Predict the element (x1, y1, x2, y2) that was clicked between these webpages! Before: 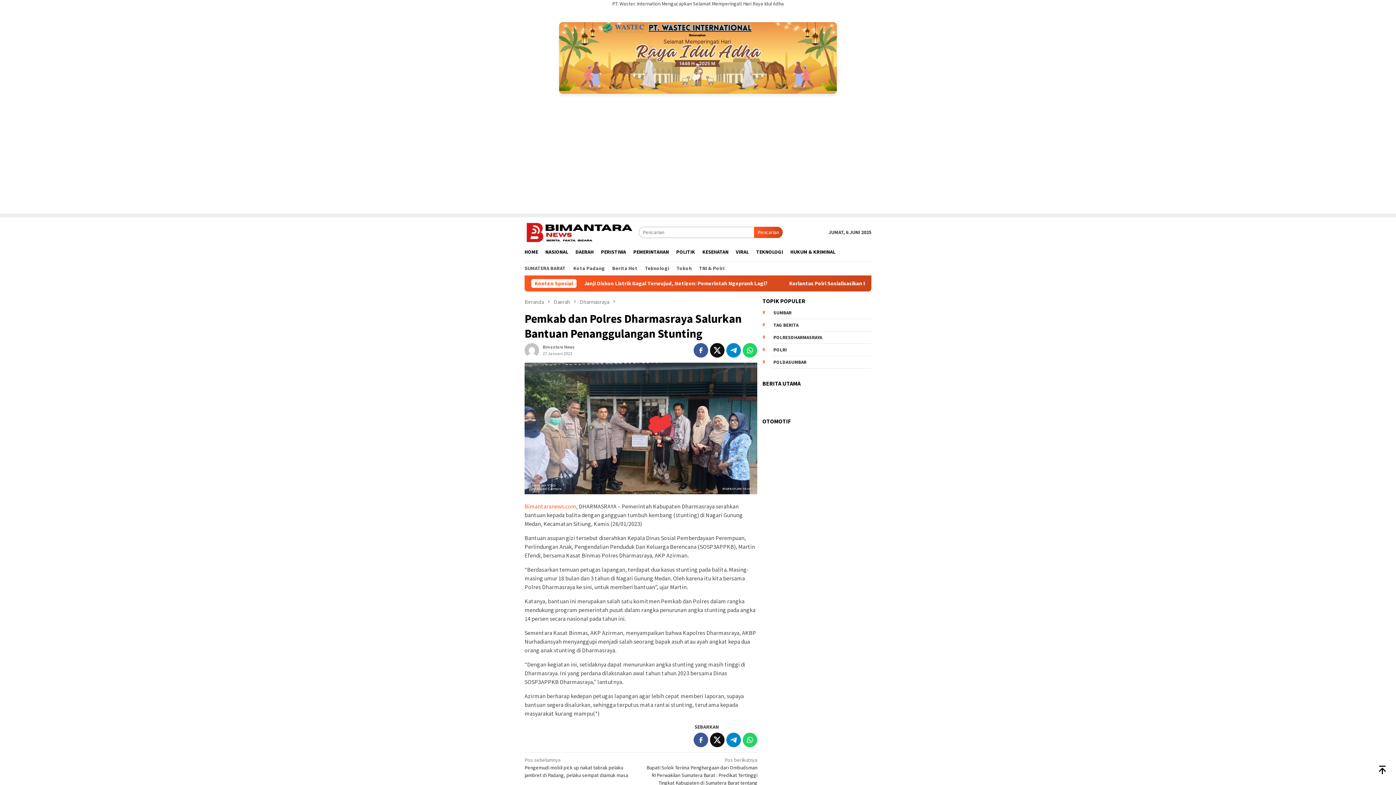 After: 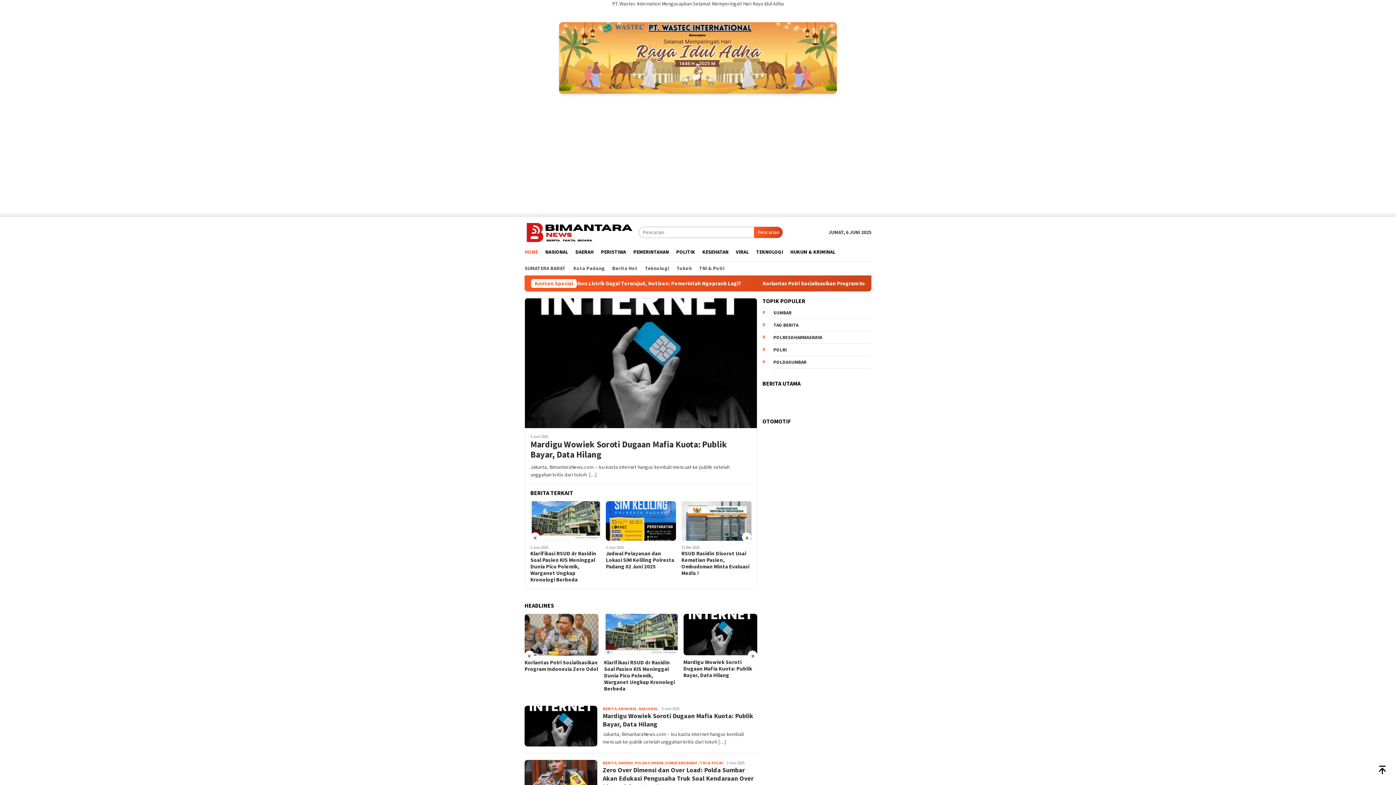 Action: bbox: (524, 228, 638, 235)